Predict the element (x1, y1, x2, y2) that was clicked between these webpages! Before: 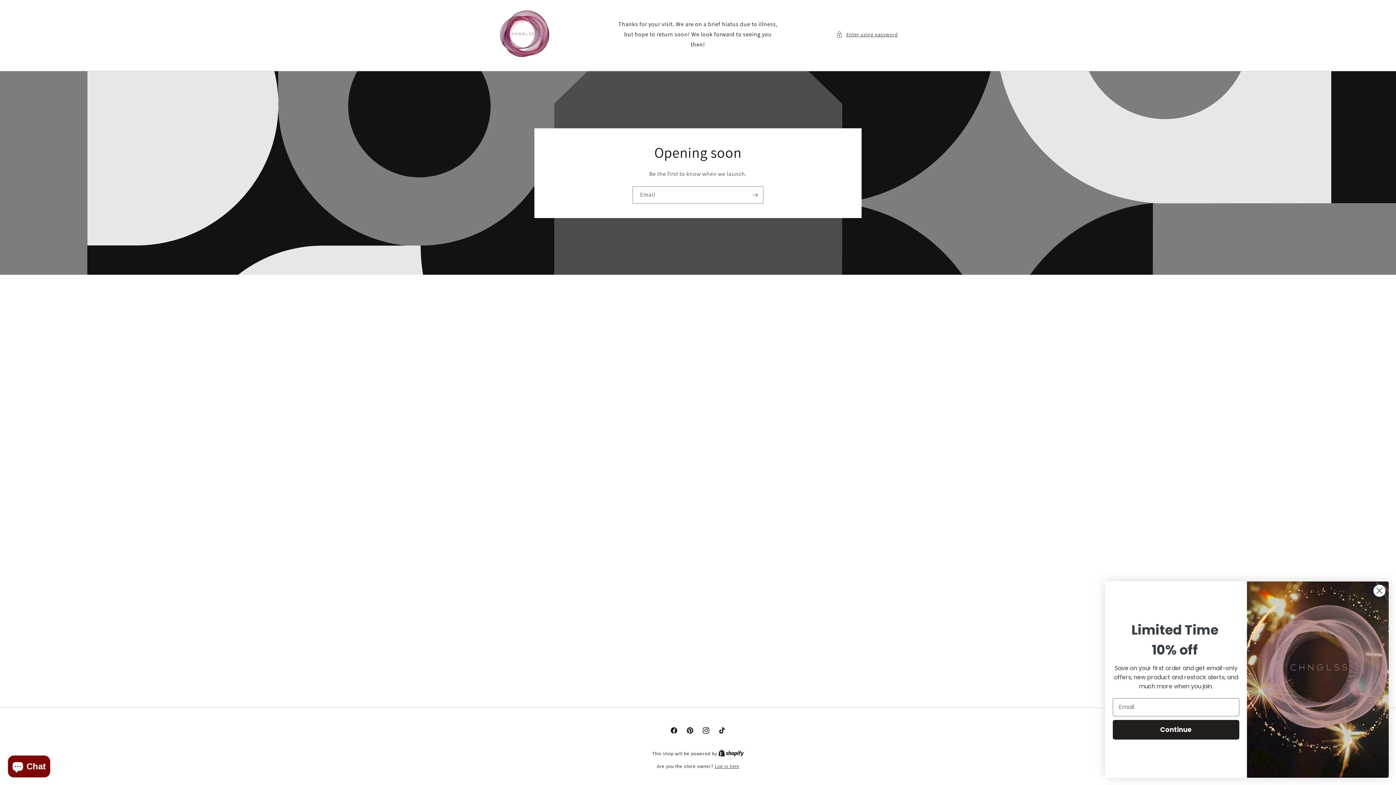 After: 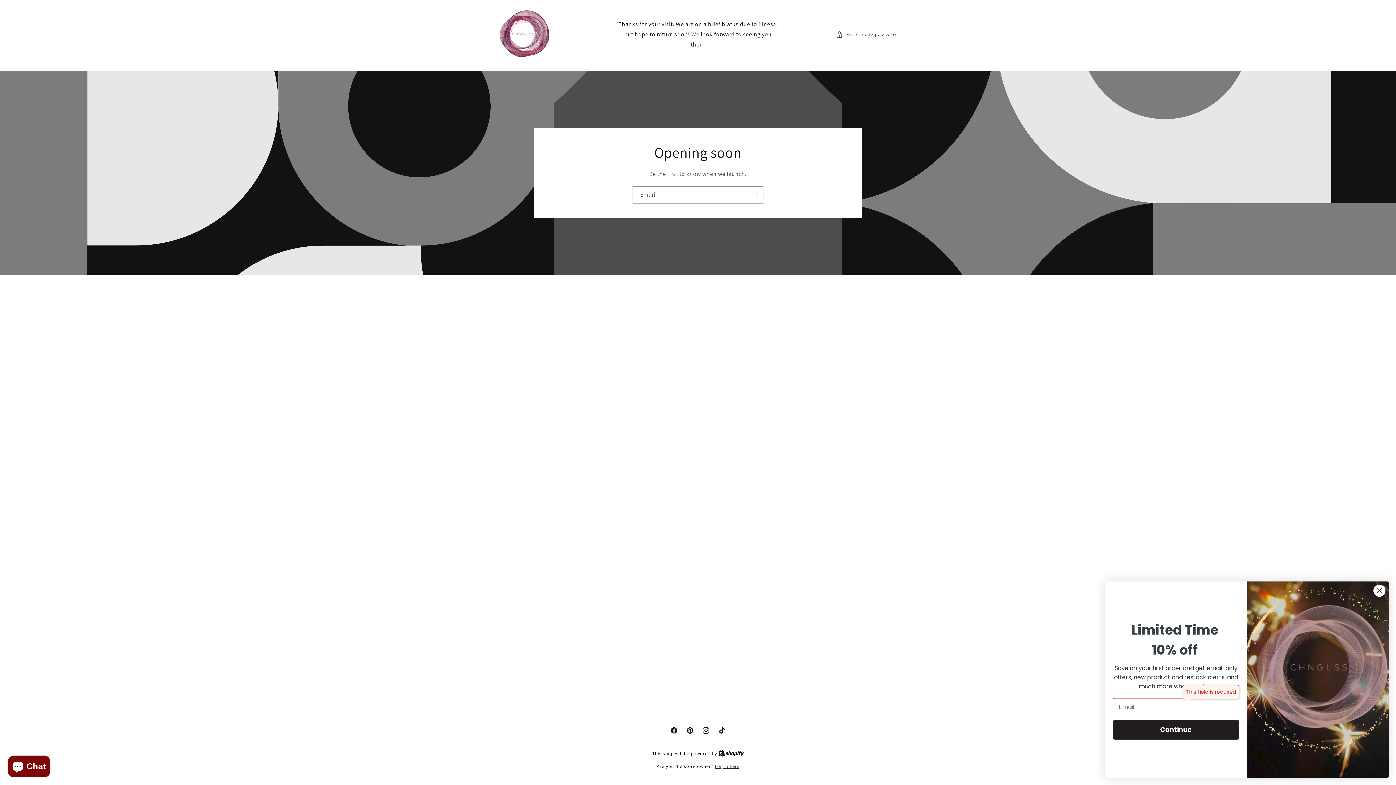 Action: bbox: (1113, 720, 1239, 739) label: Continue